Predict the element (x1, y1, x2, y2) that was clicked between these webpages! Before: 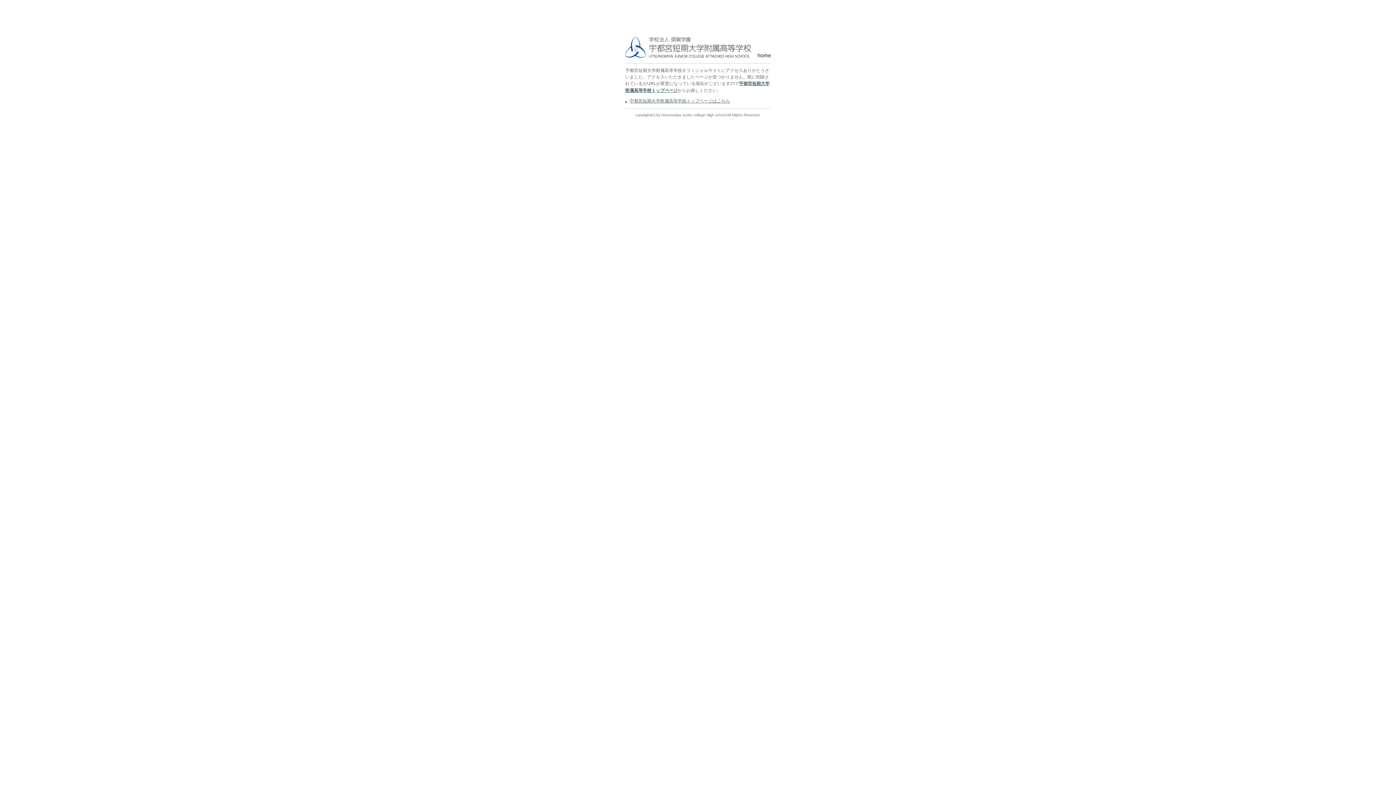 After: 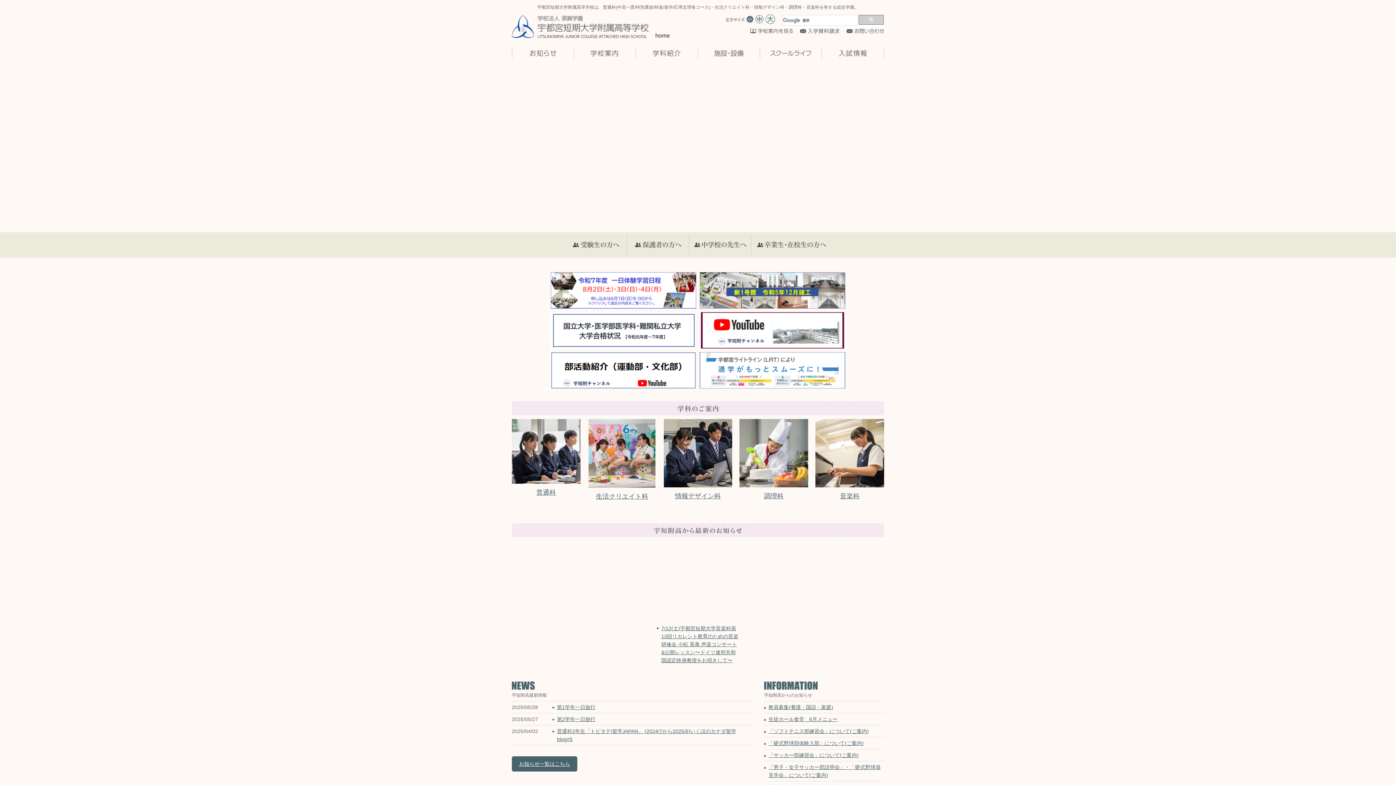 Action: bbox: (625, 51, 770, 56)